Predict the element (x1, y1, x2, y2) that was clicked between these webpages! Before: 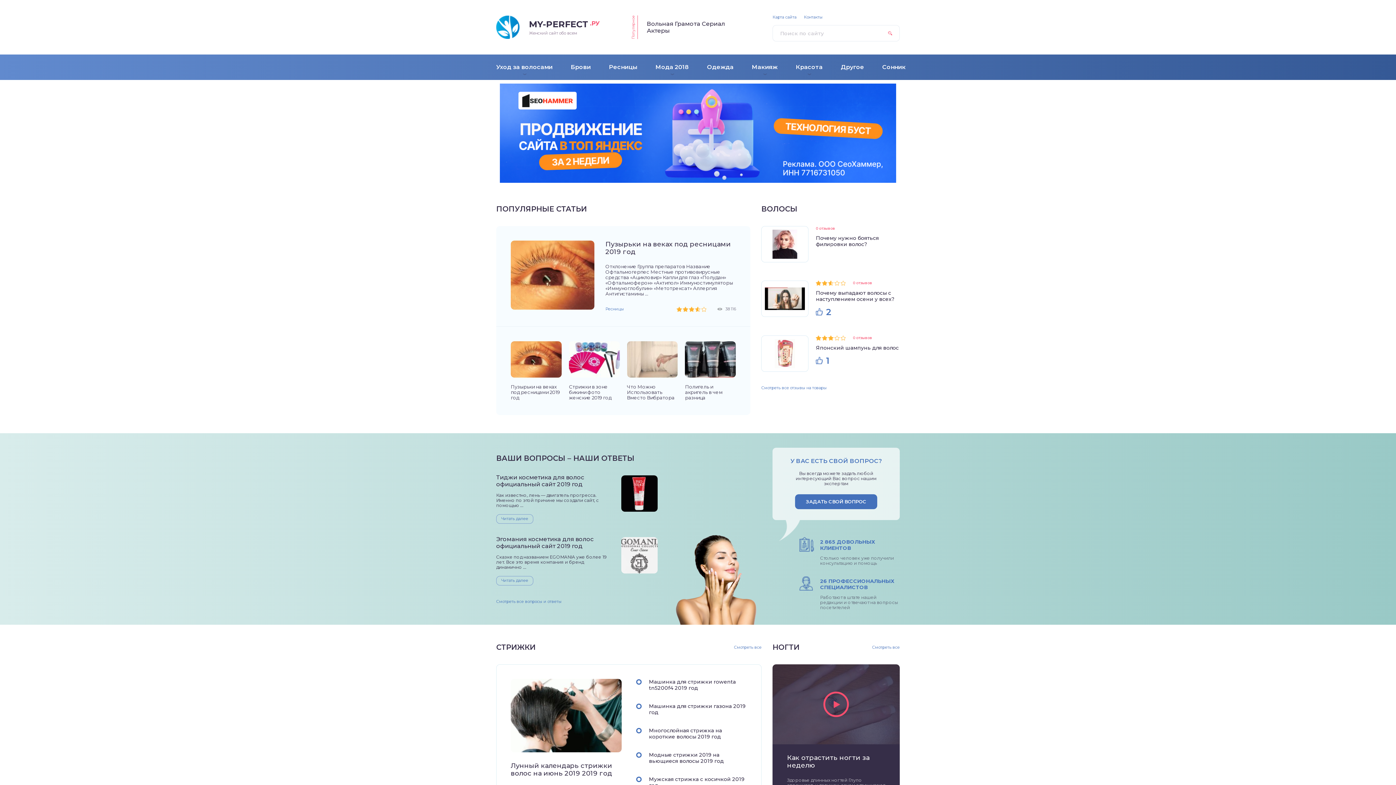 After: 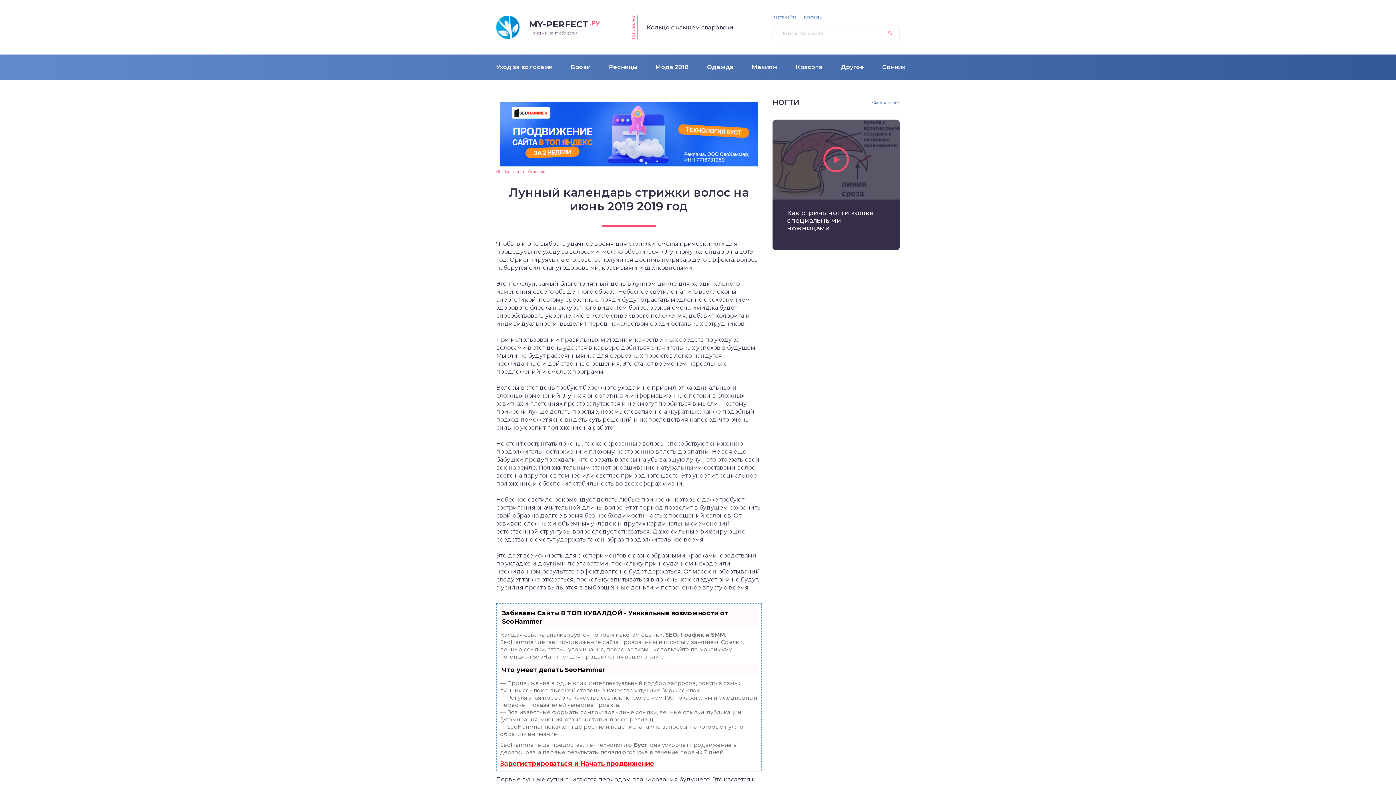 Action: label: Лунный календарь стрижки волос на июнь 2019 2019 год bbox: (510, 762, 621, 777)